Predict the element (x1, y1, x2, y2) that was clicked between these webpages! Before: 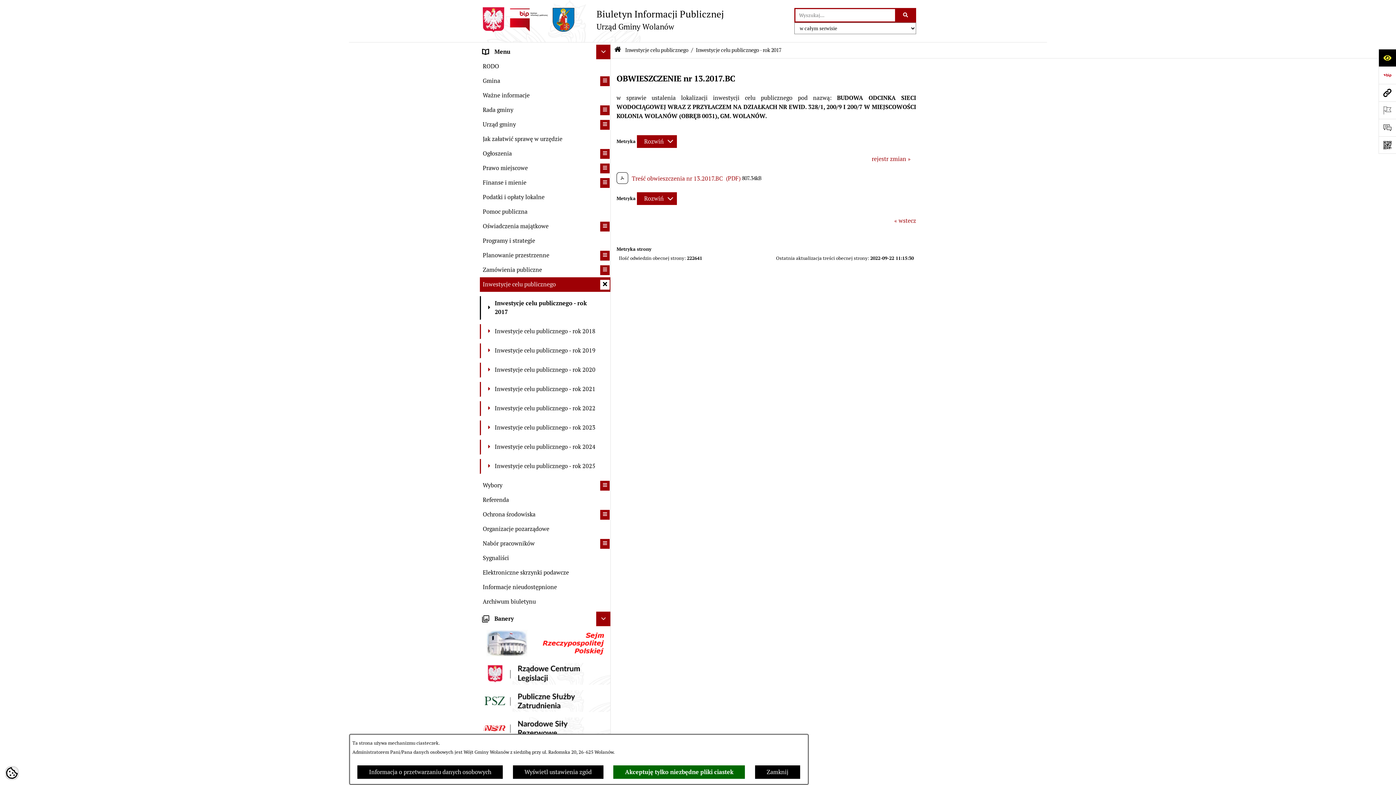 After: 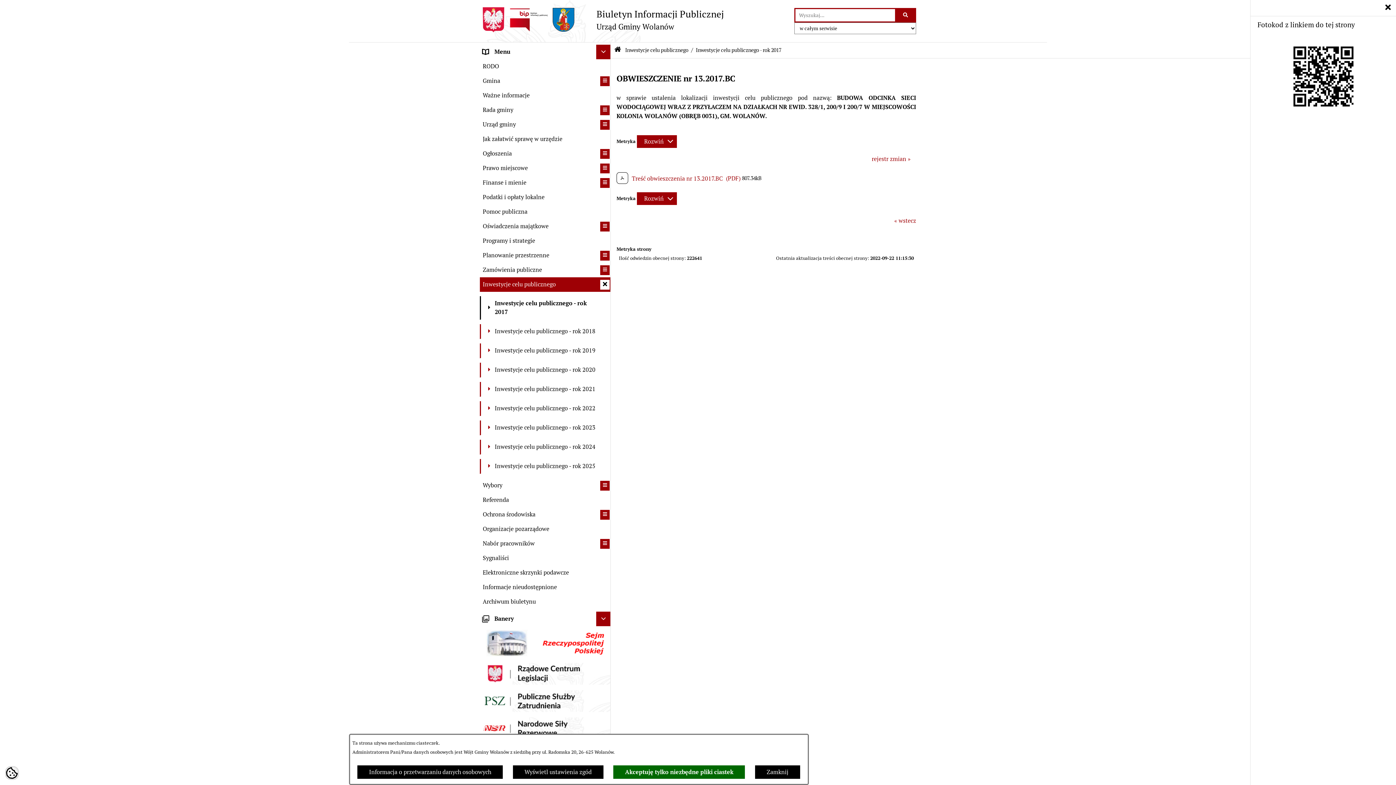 Action: label: Otwórz fotokod bbox: (1378, 136, 1396, 153)